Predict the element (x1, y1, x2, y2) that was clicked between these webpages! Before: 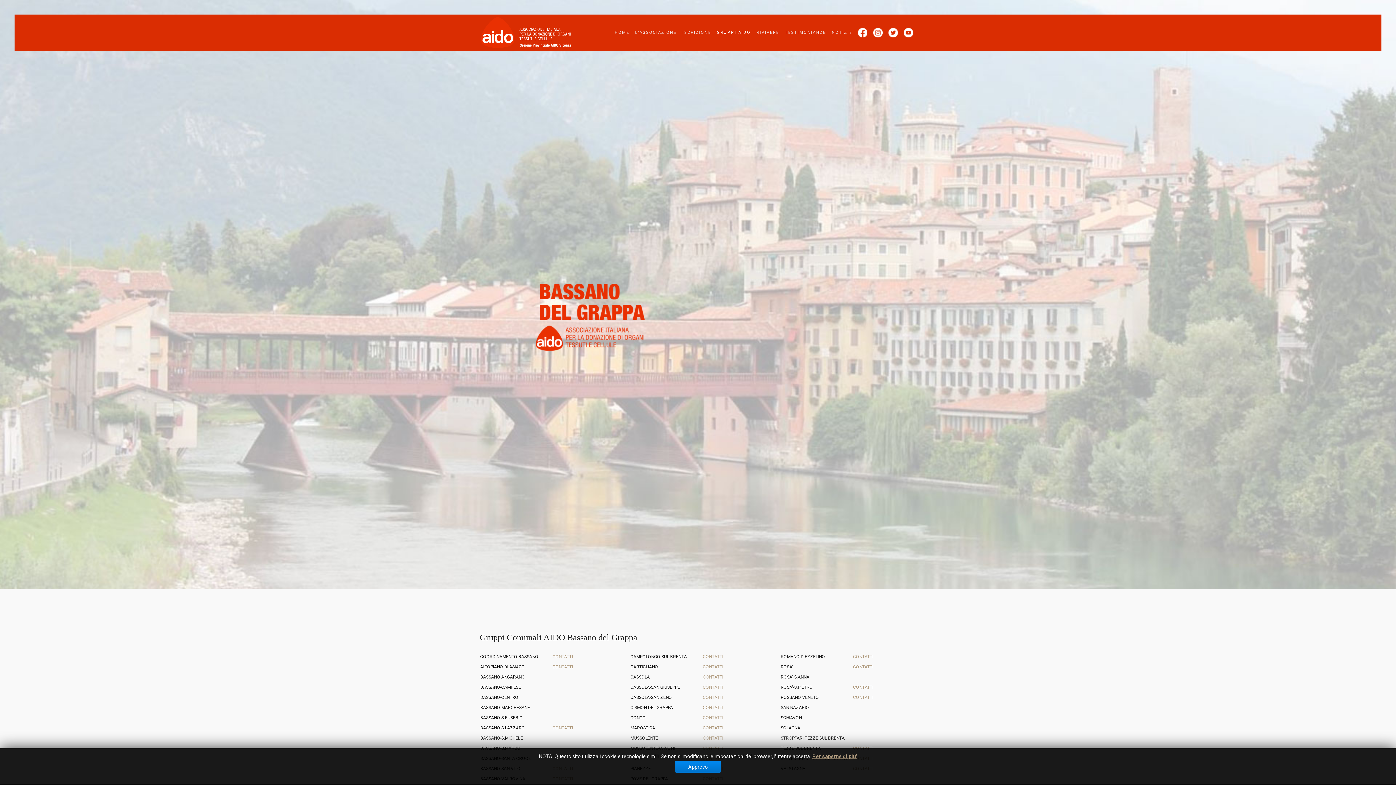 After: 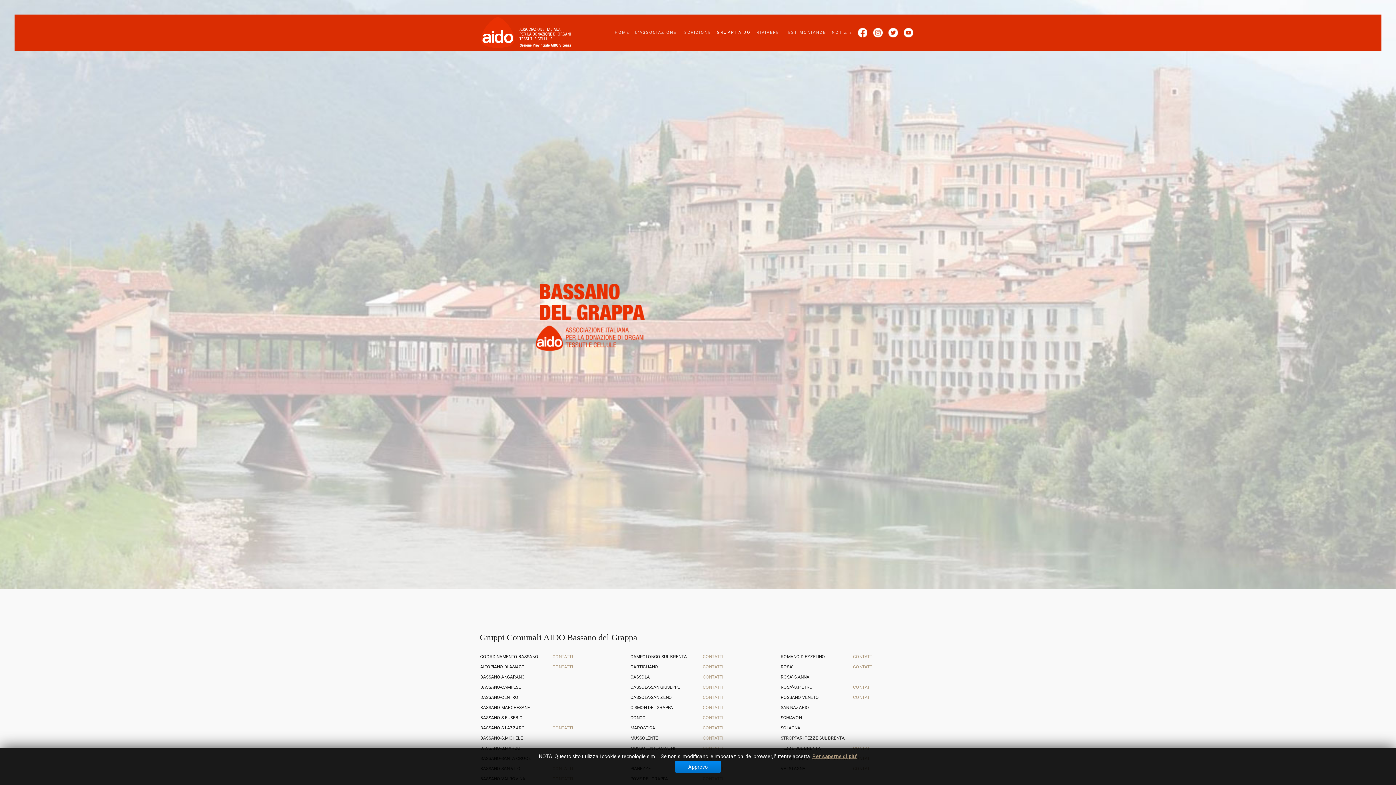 Action: bbox: (901, 14, 916, 50)